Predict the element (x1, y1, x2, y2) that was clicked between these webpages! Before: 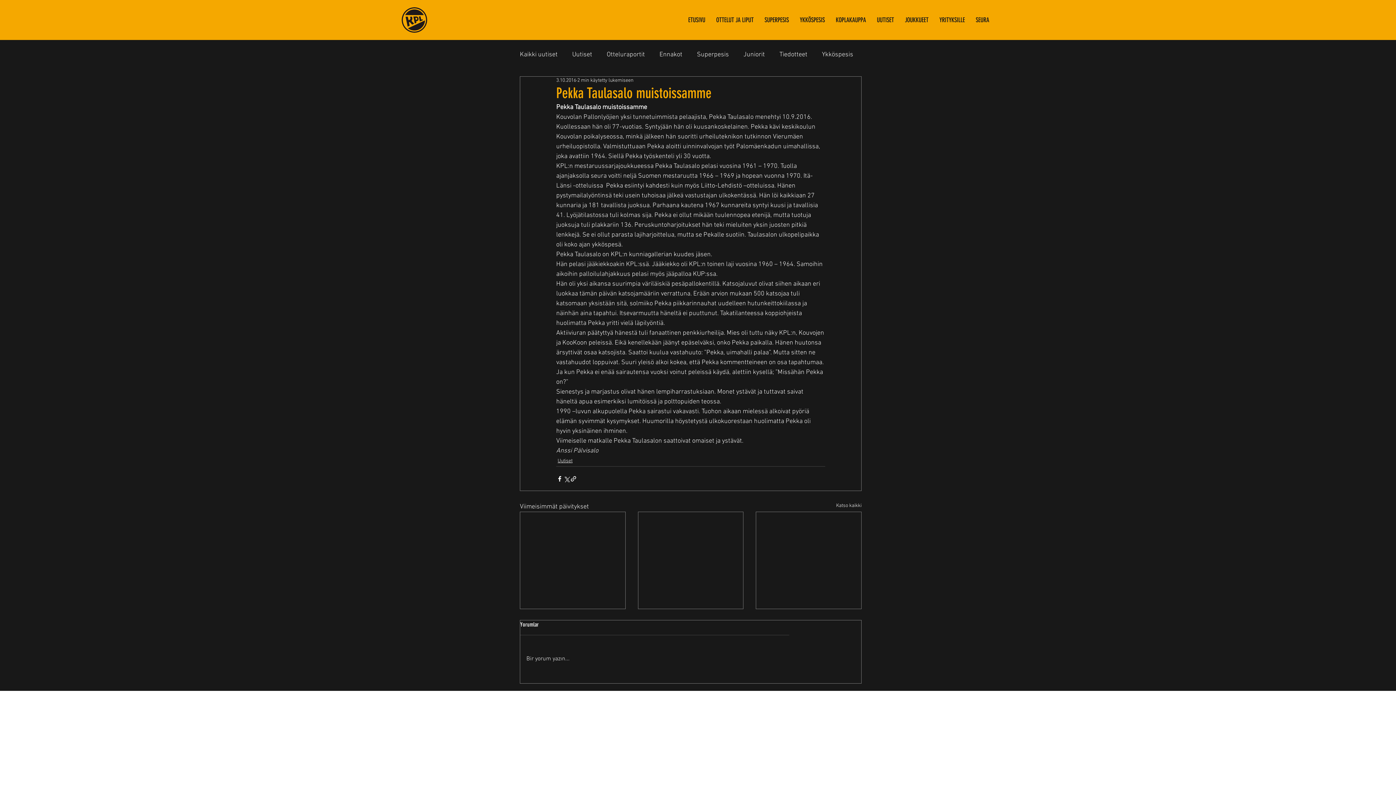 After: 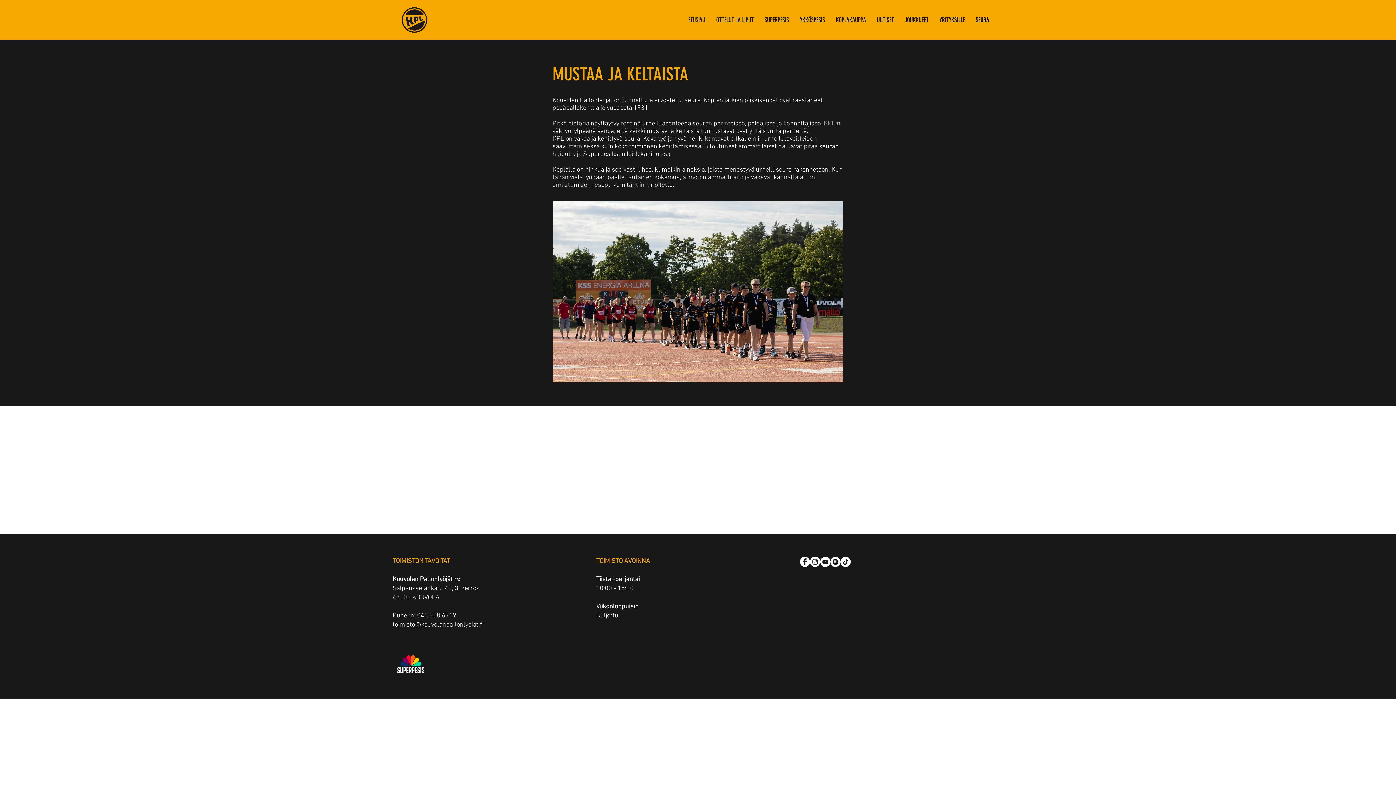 Action: bbox: (970, 11, 994, 28) label: SEURA